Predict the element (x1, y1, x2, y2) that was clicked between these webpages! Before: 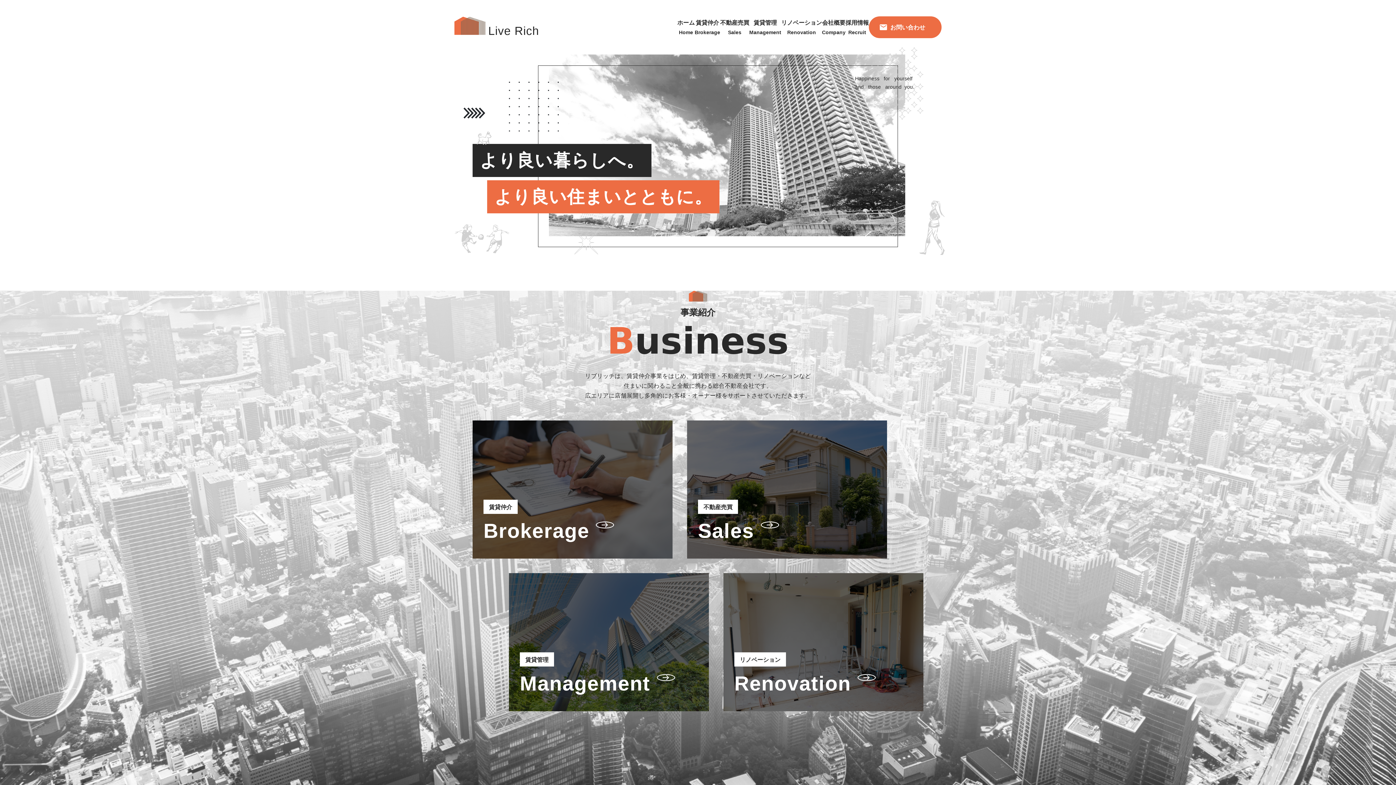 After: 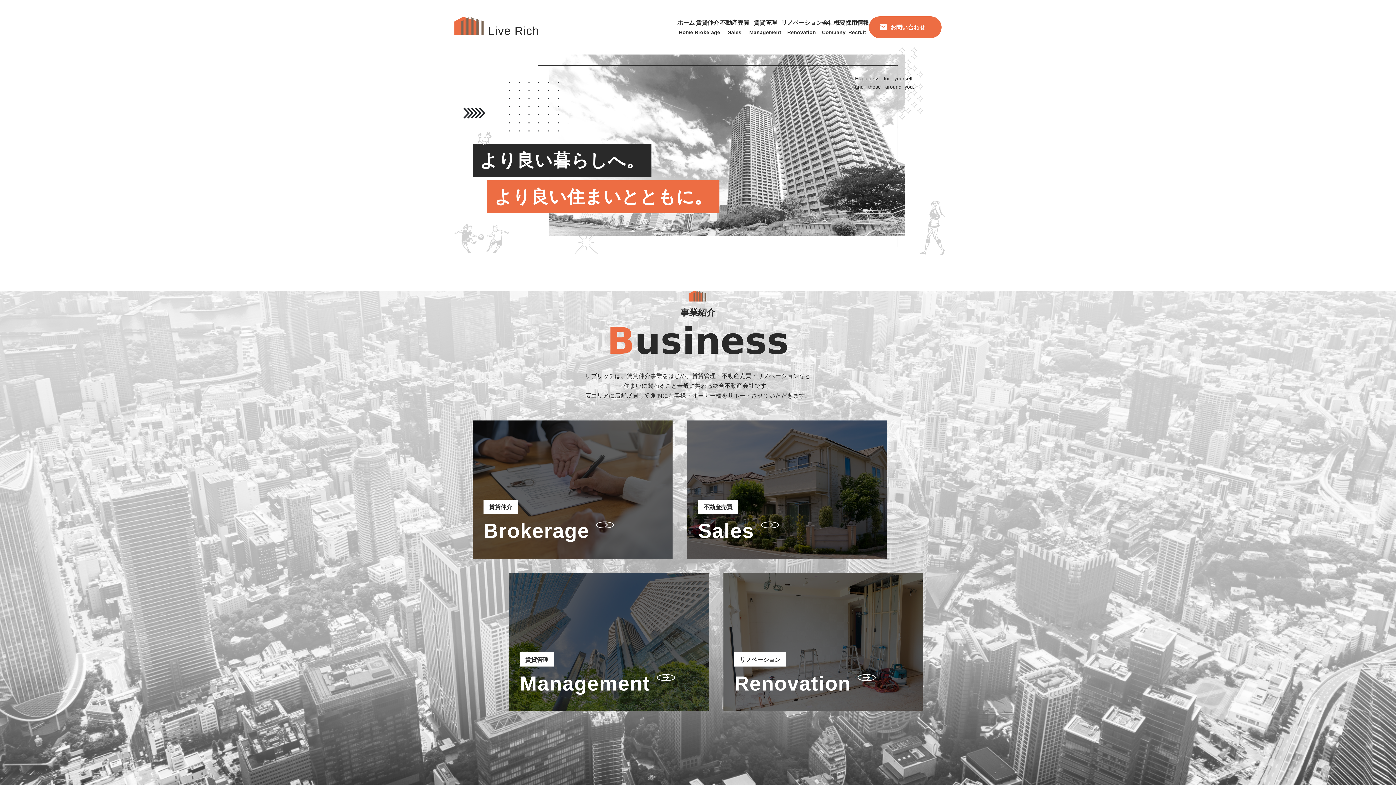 Action: label: ホーム
Home bbox: (677, 17, 694, 36)